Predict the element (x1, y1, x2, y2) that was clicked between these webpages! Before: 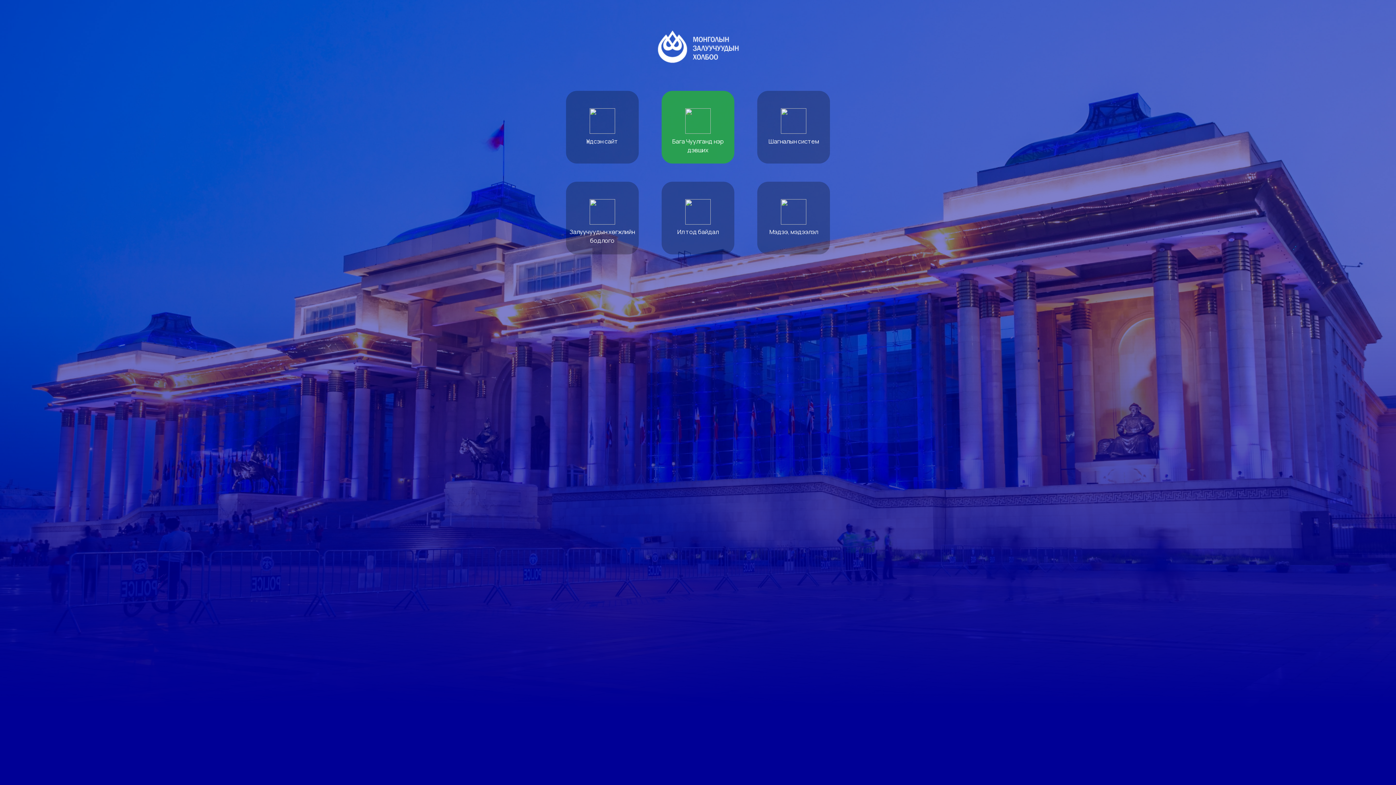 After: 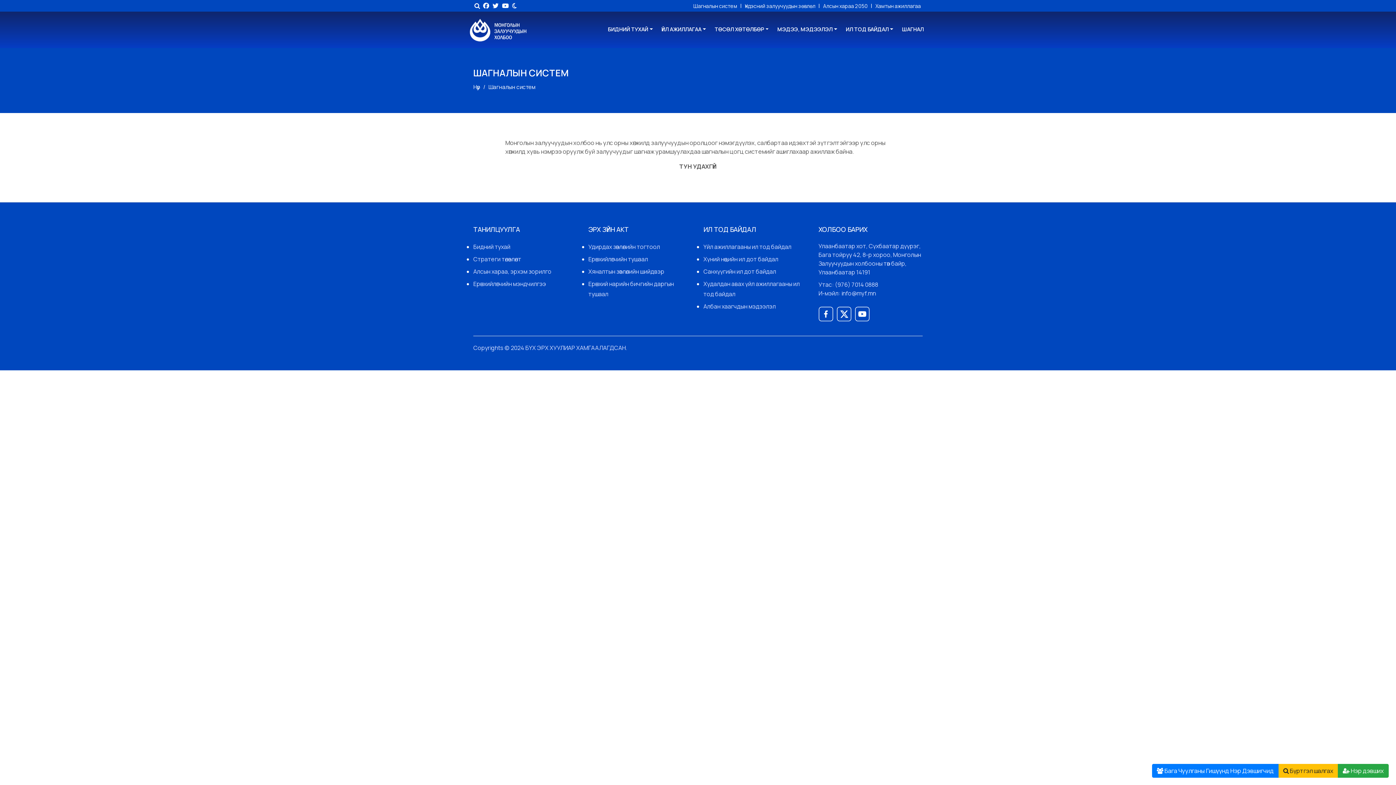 Action: bbox: (751, 90, 836, 163) label: Шагналын систем